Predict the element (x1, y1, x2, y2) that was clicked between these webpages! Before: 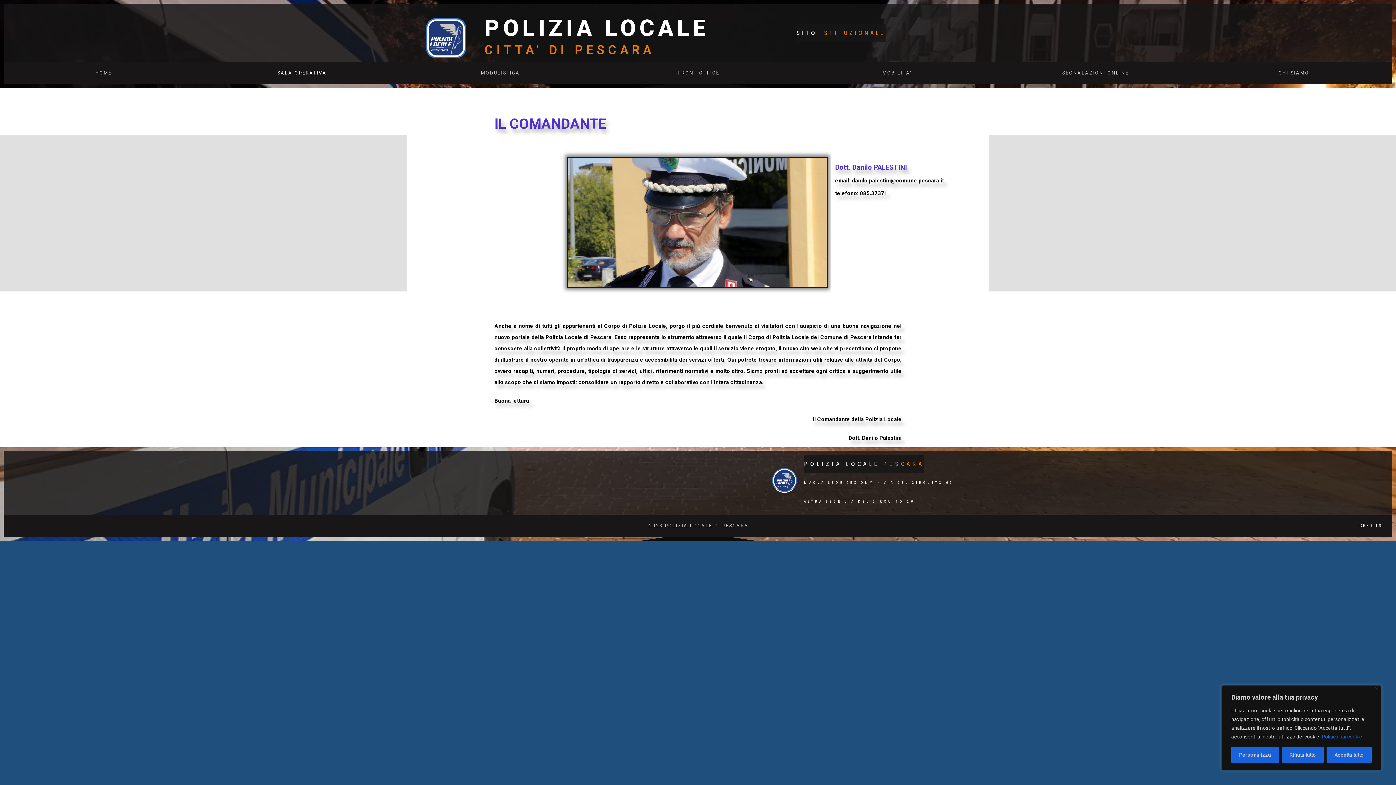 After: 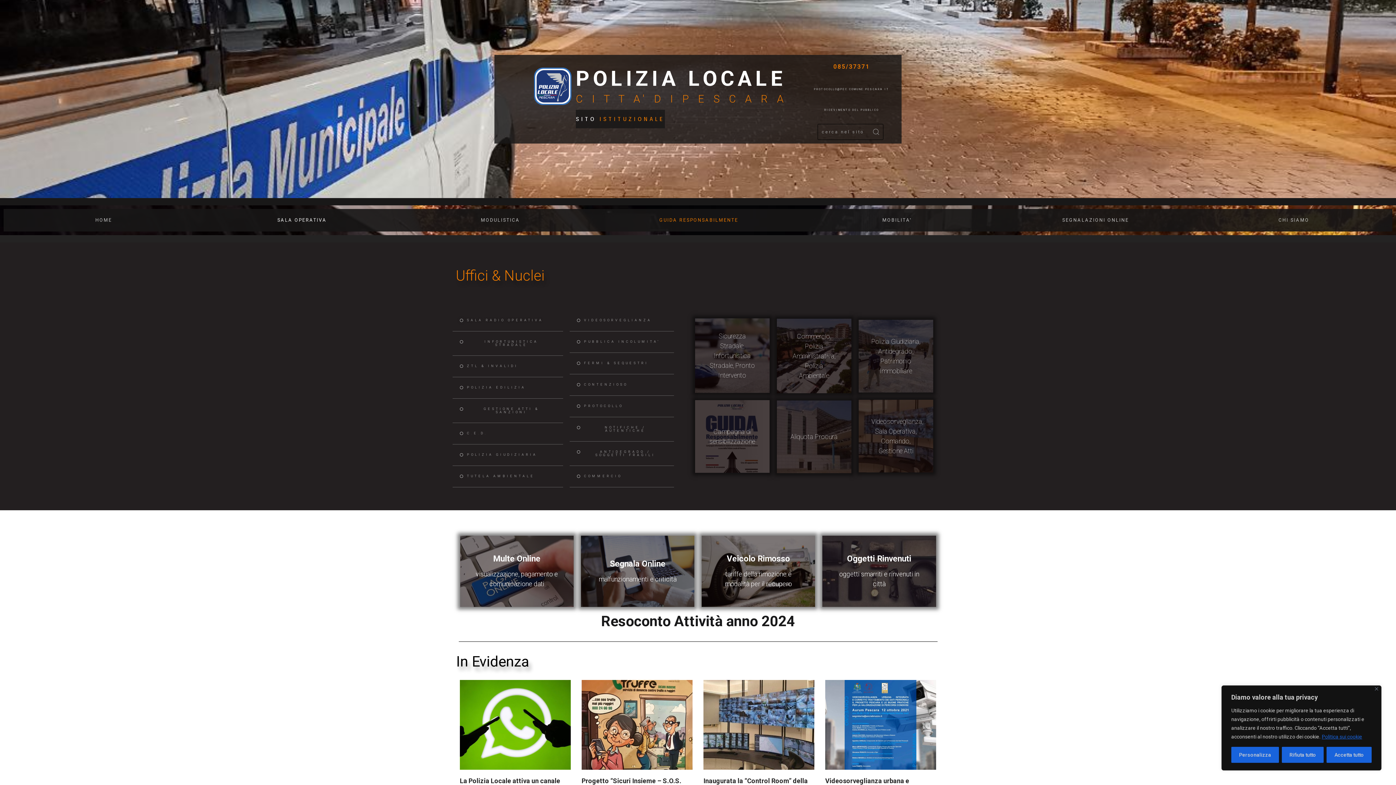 Action: bbox: (86, 65, 119, 80) label: HOME